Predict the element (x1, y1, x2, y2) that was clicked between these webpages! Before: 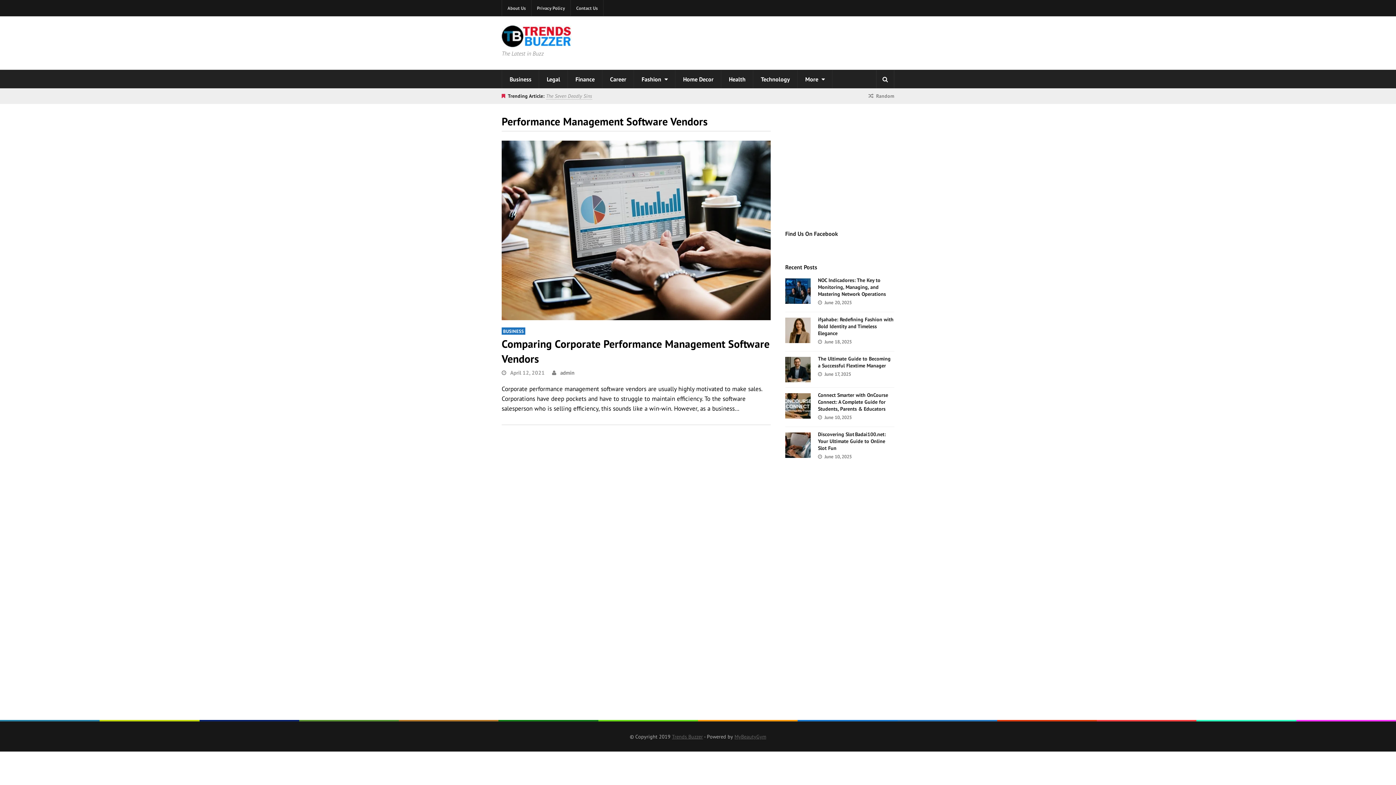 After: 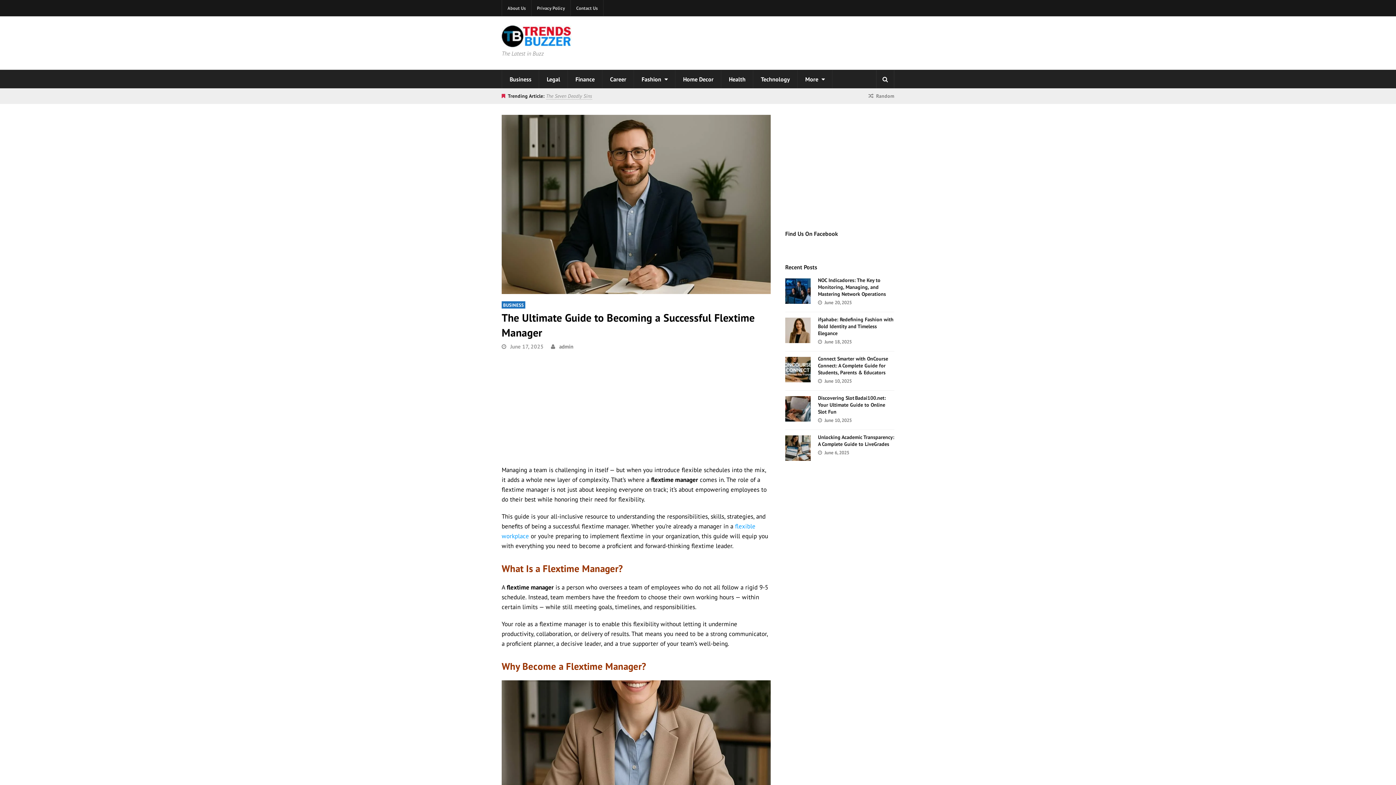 Action: label: The Ultimate Guide to Becoming a Successful Flextime Manager bbox: (818, 355, 890, 369)